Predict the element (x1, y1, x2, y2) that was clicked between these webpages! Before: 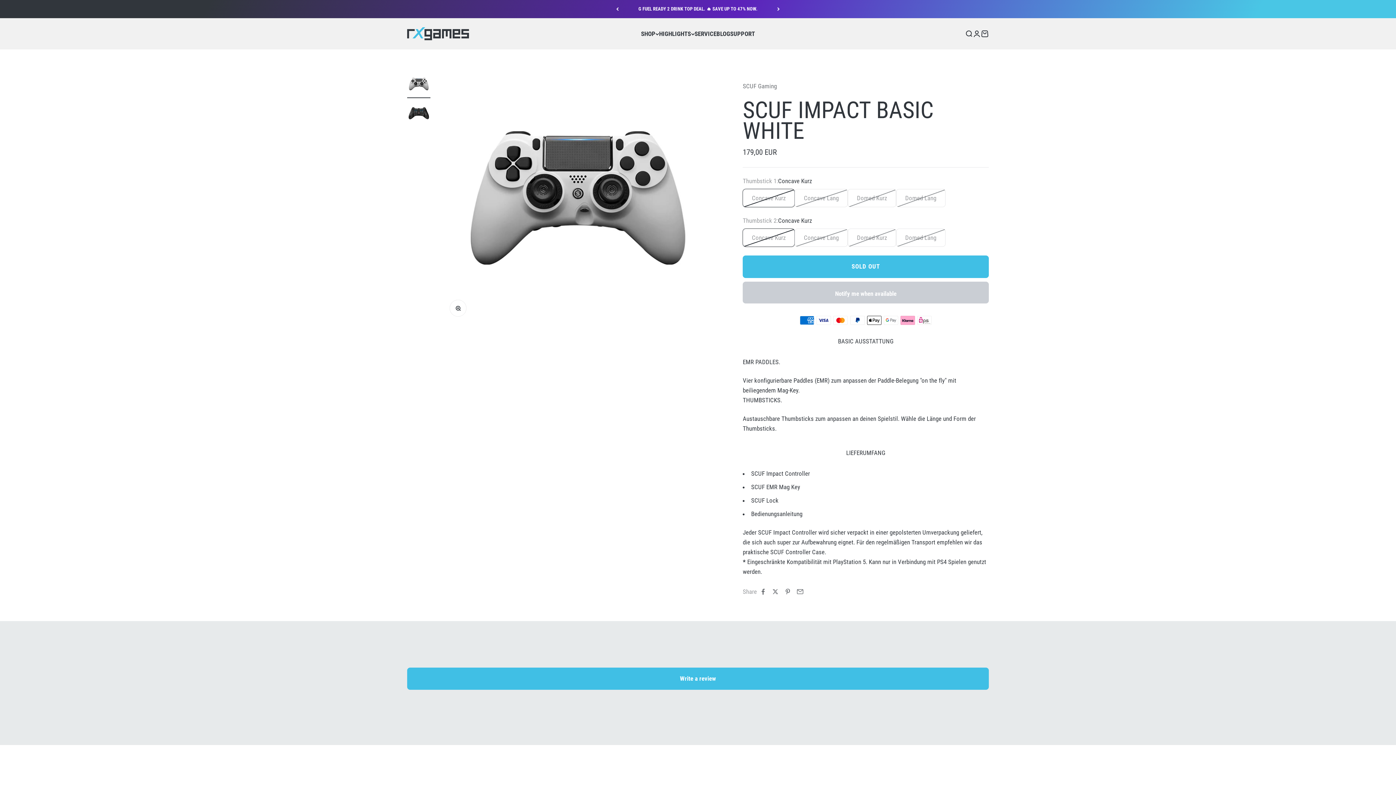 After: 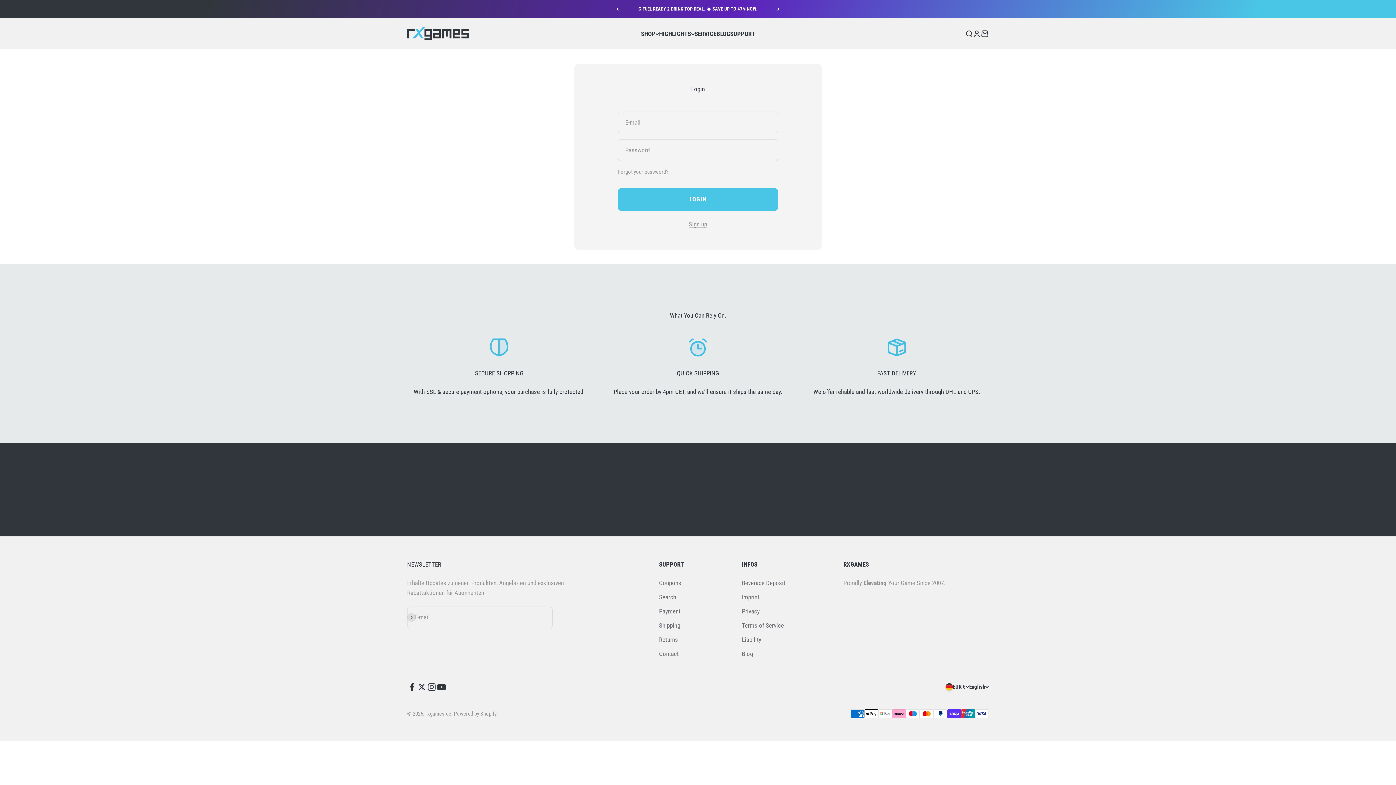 Action: bbox: (973, 29, 981, 37) label: Login